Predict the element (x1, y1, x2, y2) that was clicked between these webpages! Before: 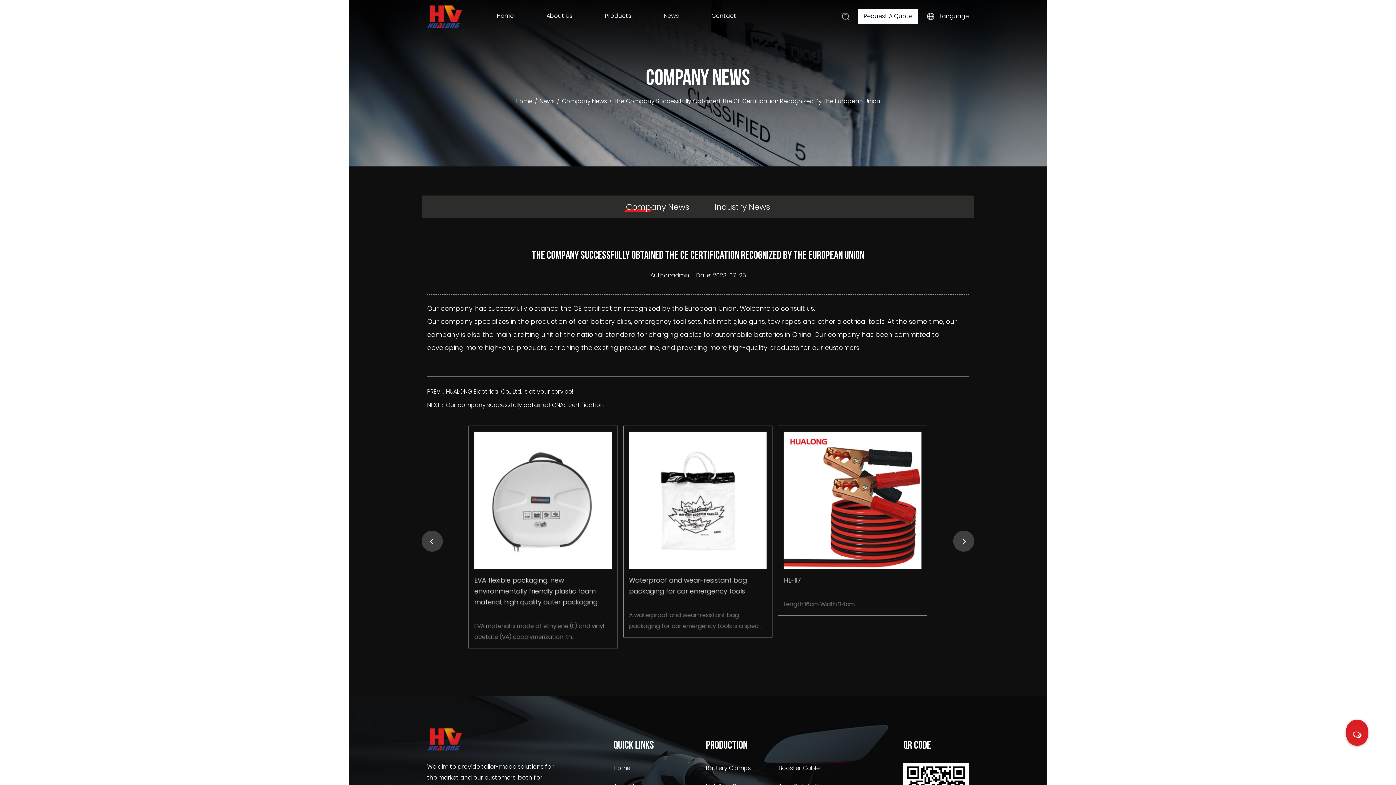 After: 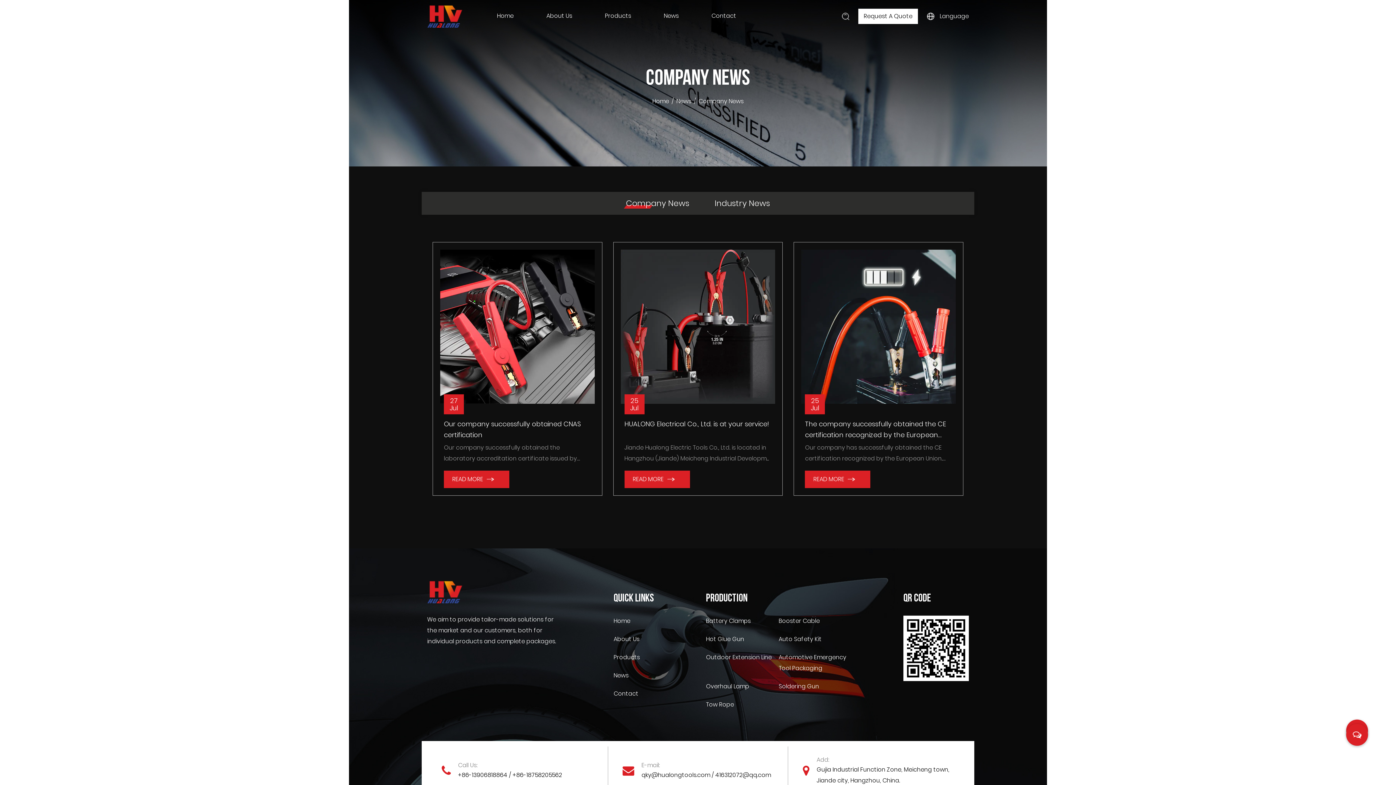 Action: label: Company News bbox: (562, 97, 607, 105)